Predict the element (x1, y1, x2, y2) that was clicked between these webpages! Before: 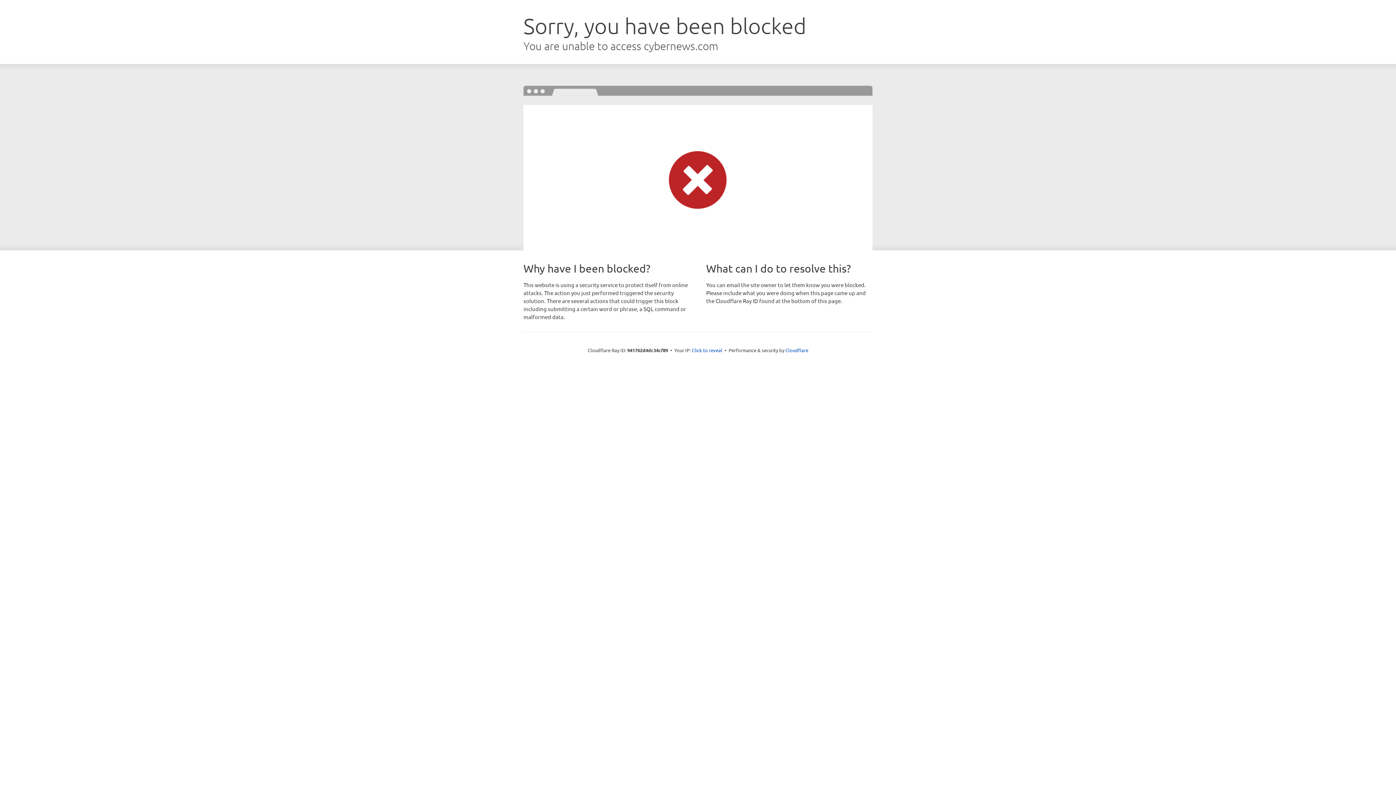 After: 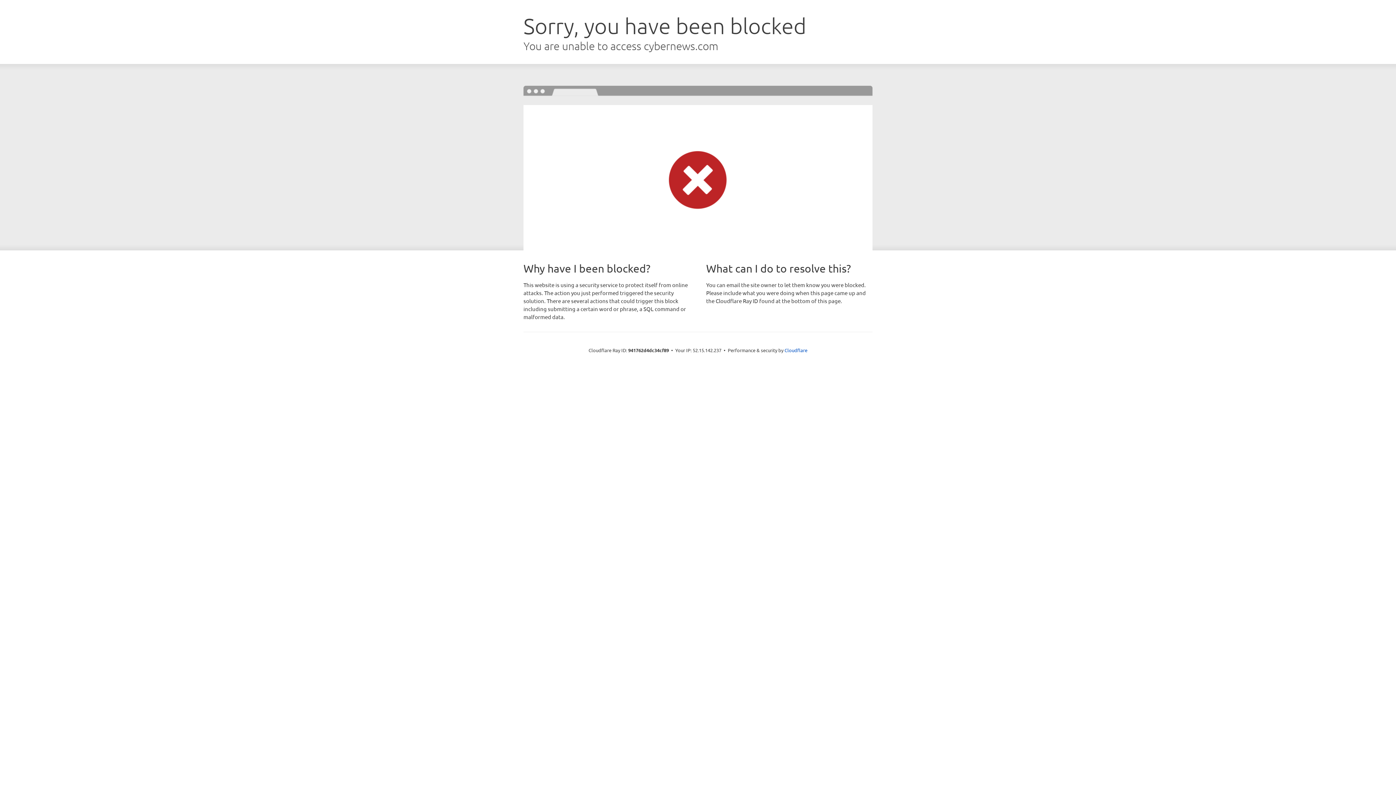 Action: label: Click to reveal bbox: (692, 346, 722, 353)